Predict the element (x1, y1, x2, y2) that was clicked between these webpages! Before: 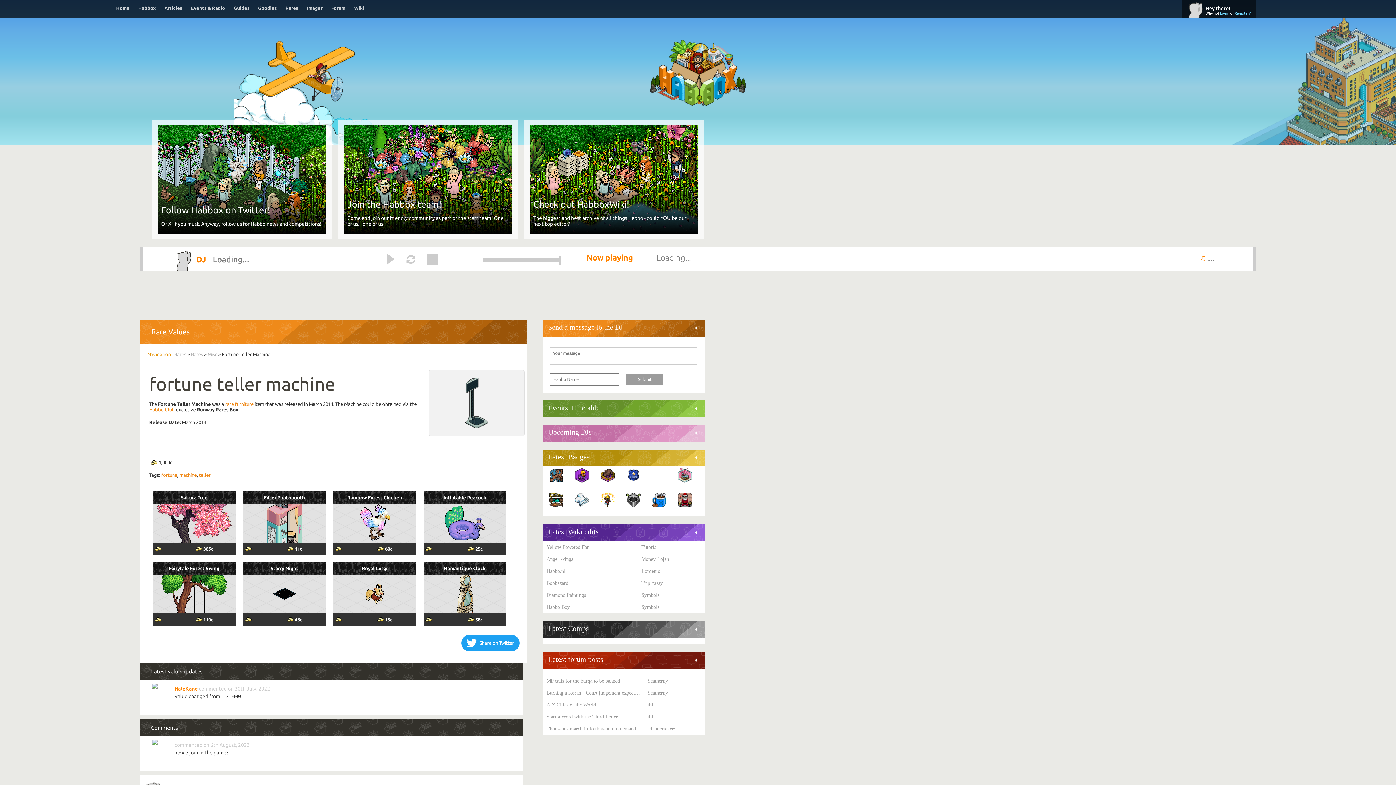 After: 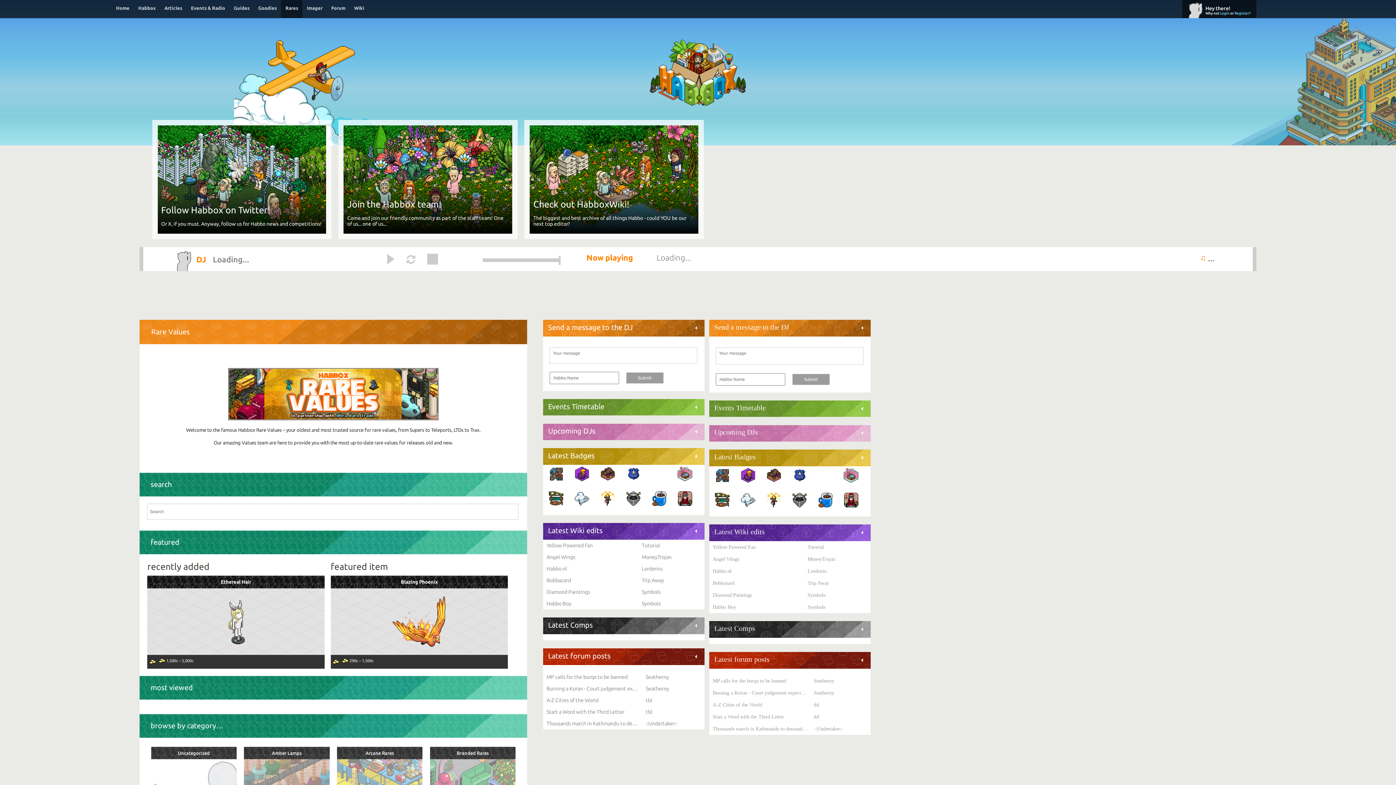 Action: label: Rares bbox: (281, 3, 311, 14)